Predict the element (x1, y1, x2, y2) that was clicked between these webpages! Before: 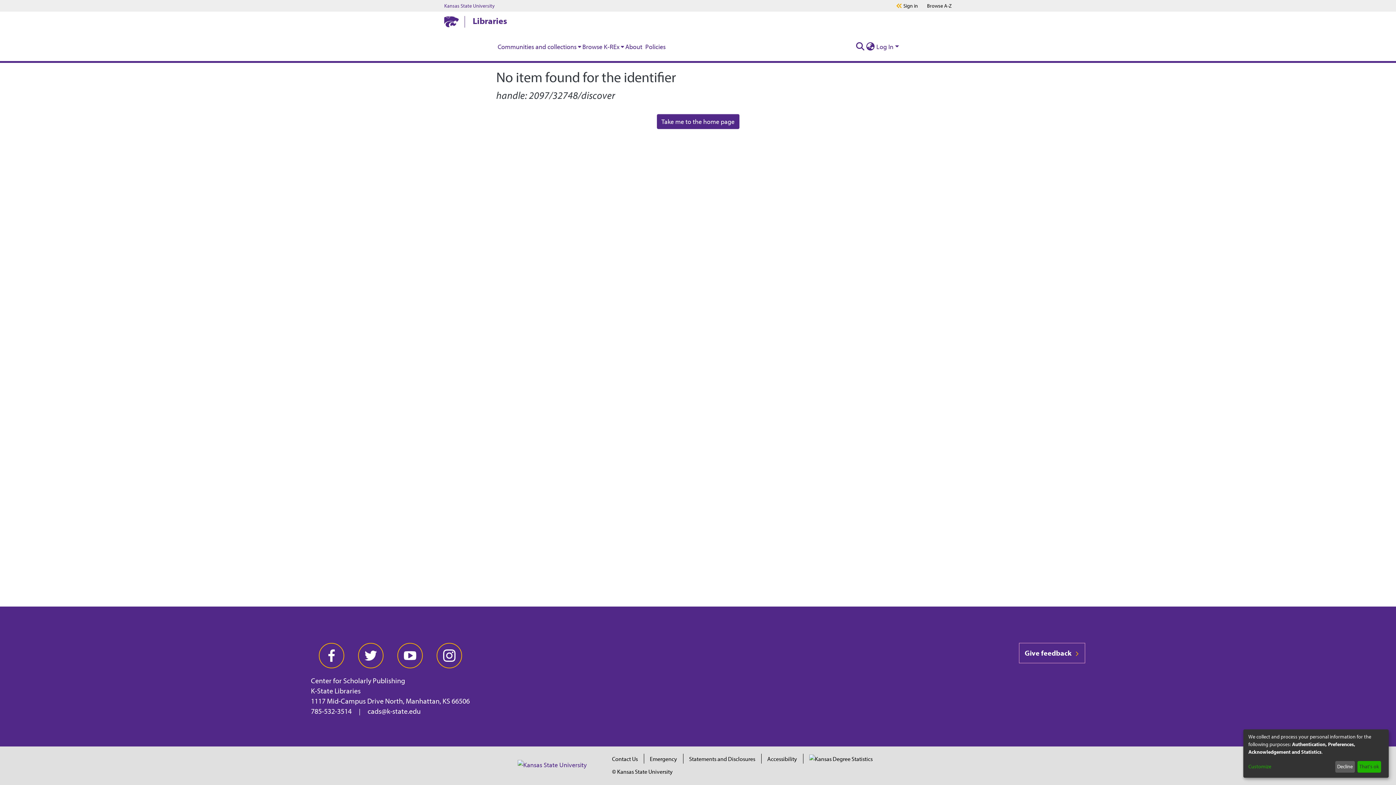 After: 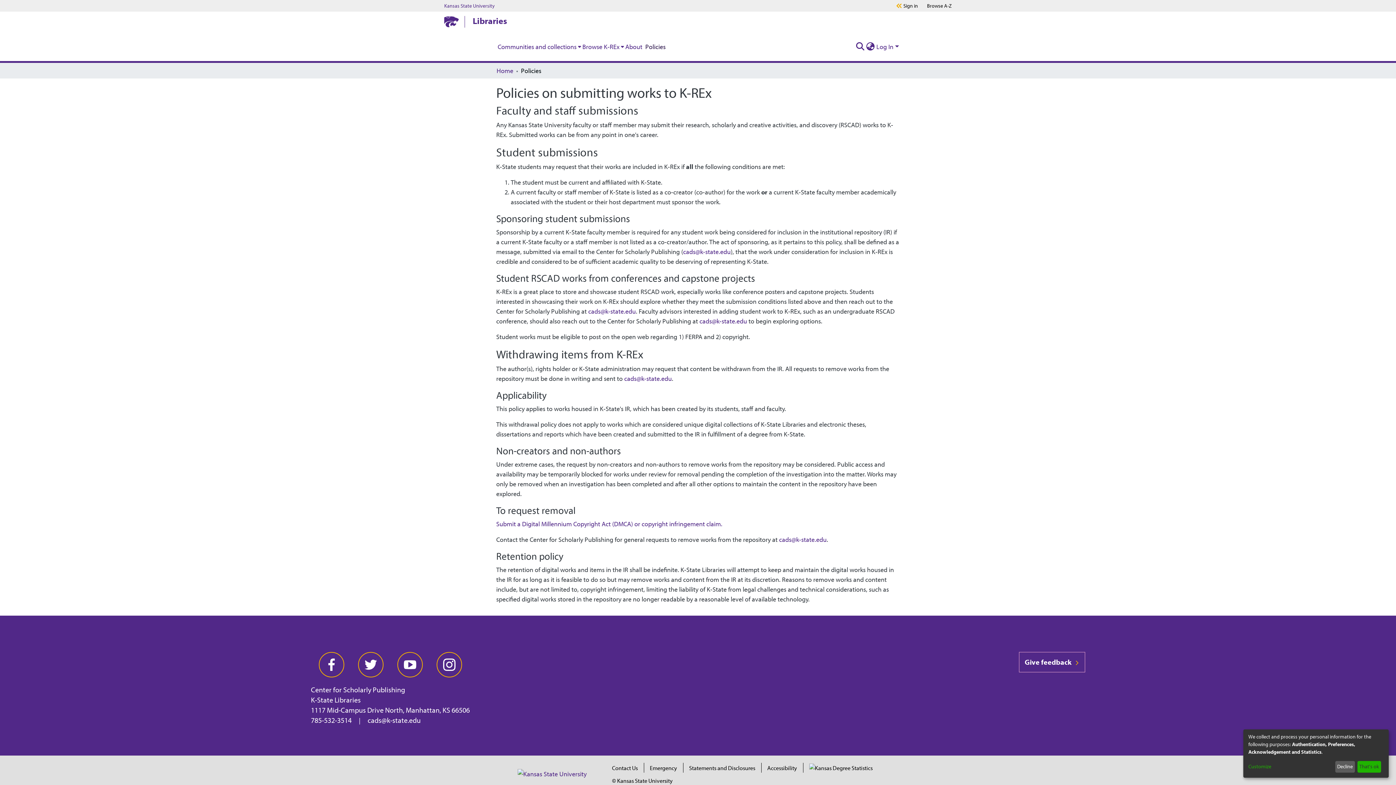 Action: bbox: (644, 41, 667, 51) label: Policies